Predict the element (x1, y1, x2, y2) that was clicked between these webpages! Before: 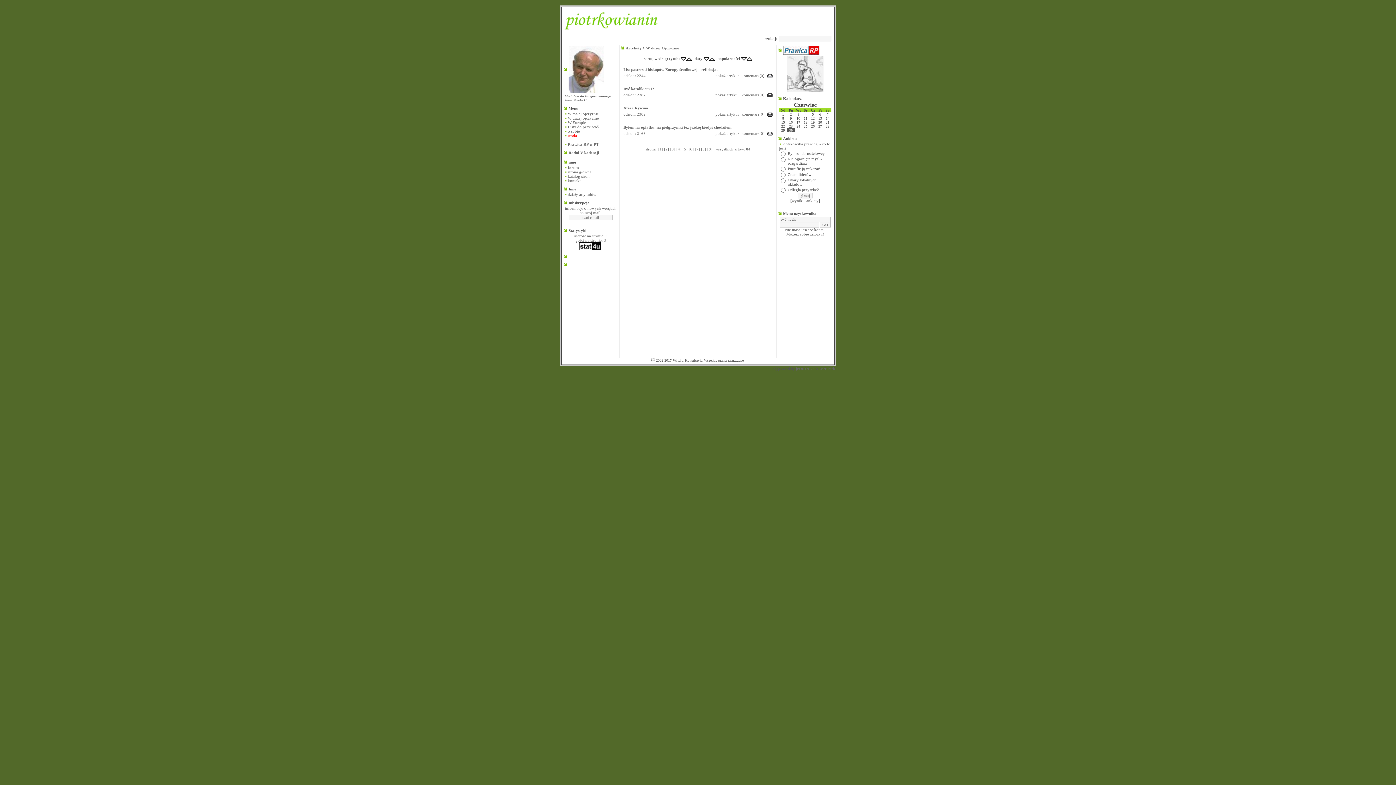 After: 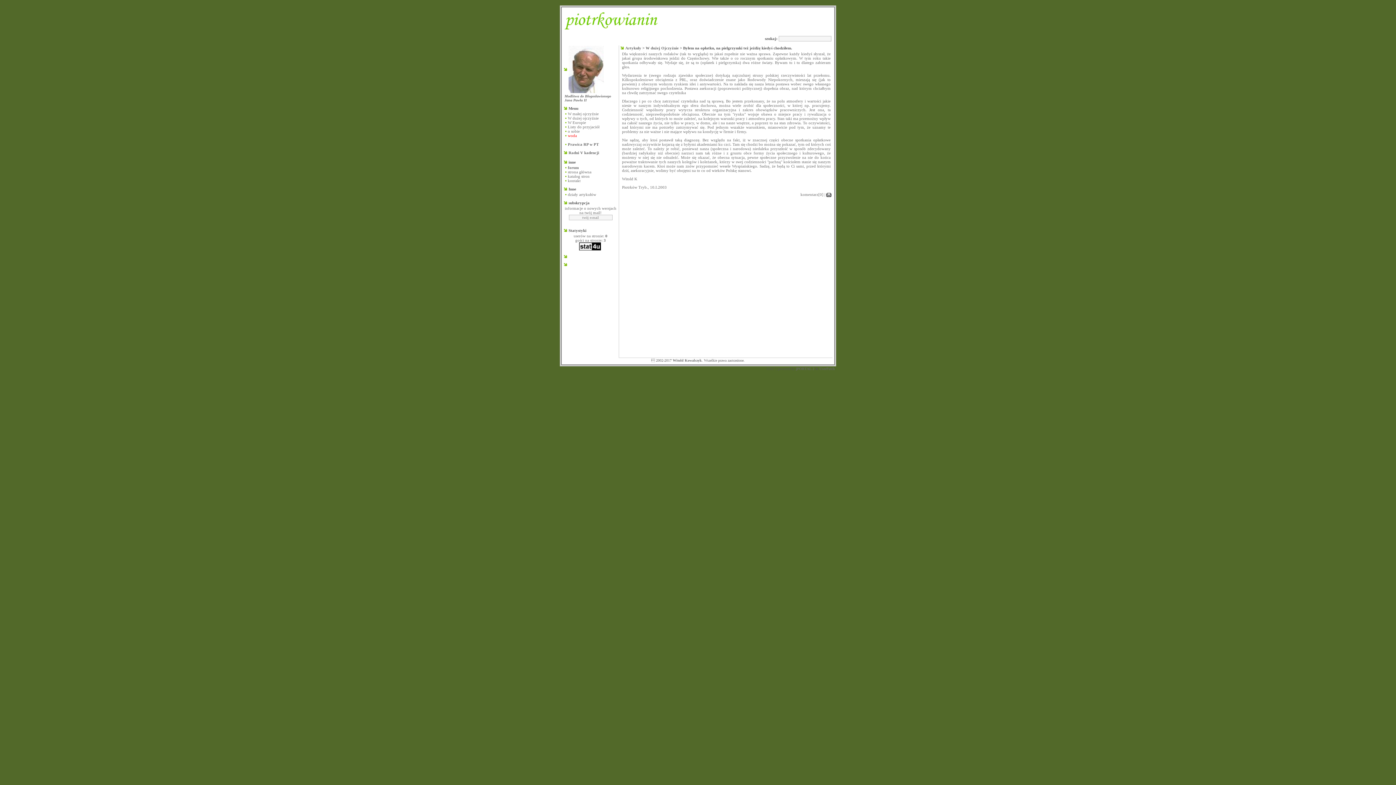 Action: bbox: (715, 131, 738, 135) label: pokaż artykuł